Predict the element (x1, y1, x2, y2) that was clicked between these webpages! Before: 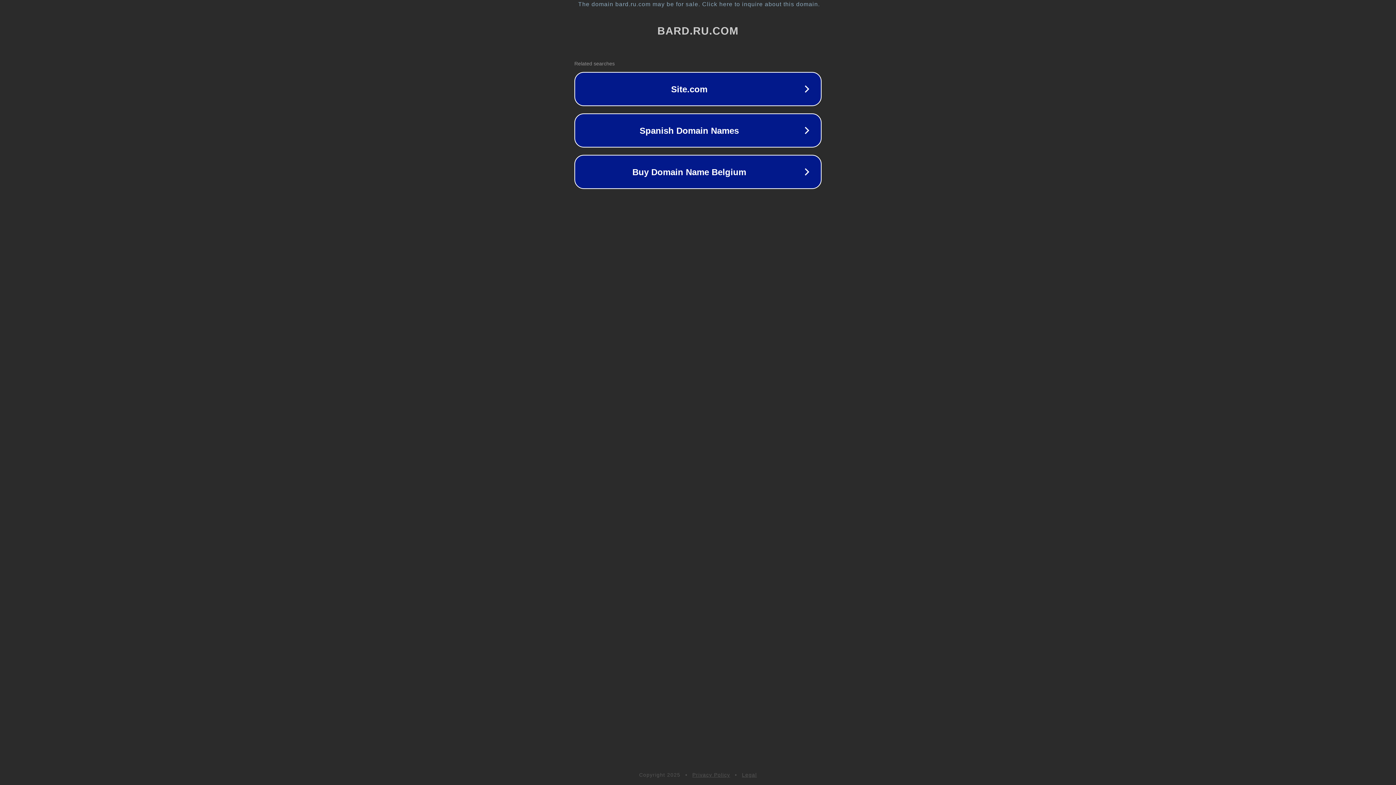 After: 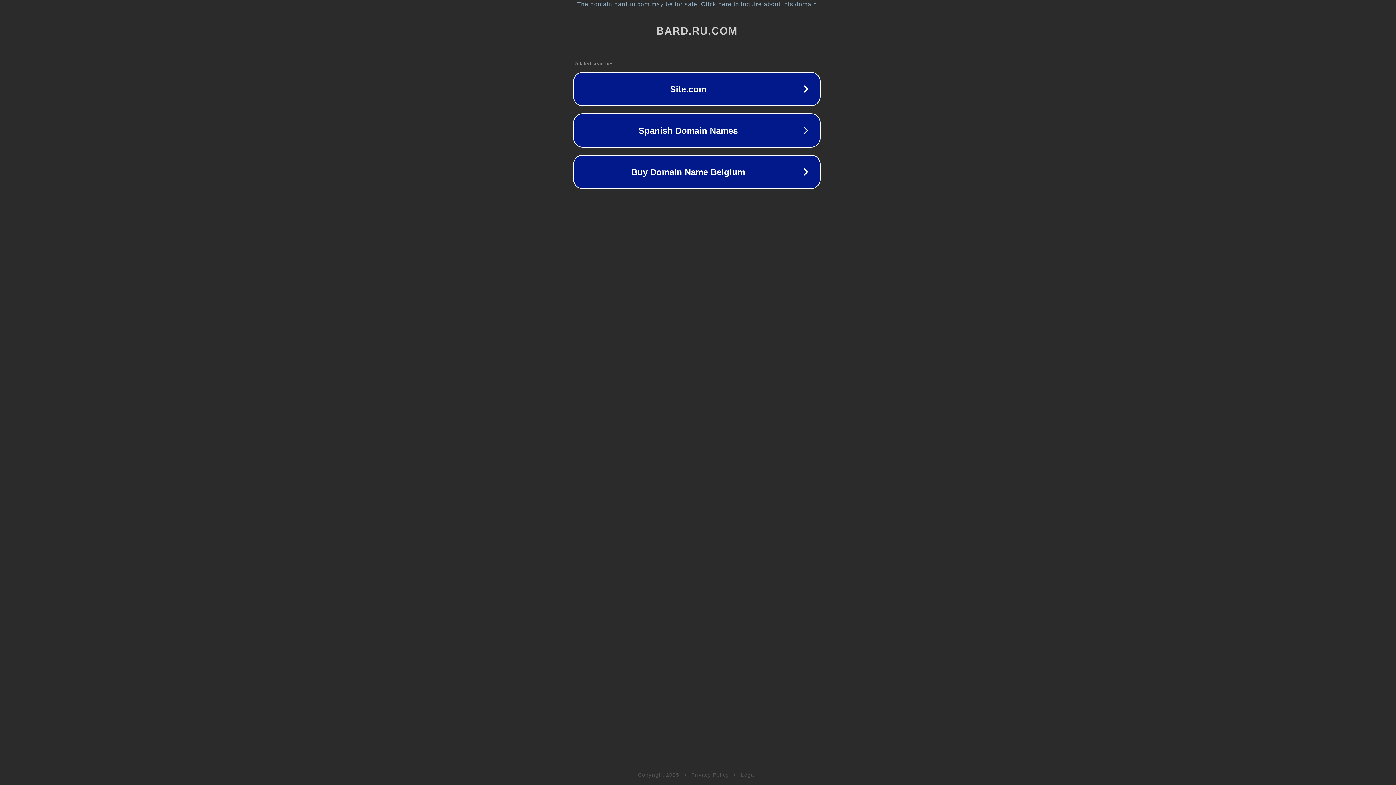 Action: bbox: (1, 1, 1397, 7) label: The domain bard.ru.com may be for sale. Click here to inquire about this domain.